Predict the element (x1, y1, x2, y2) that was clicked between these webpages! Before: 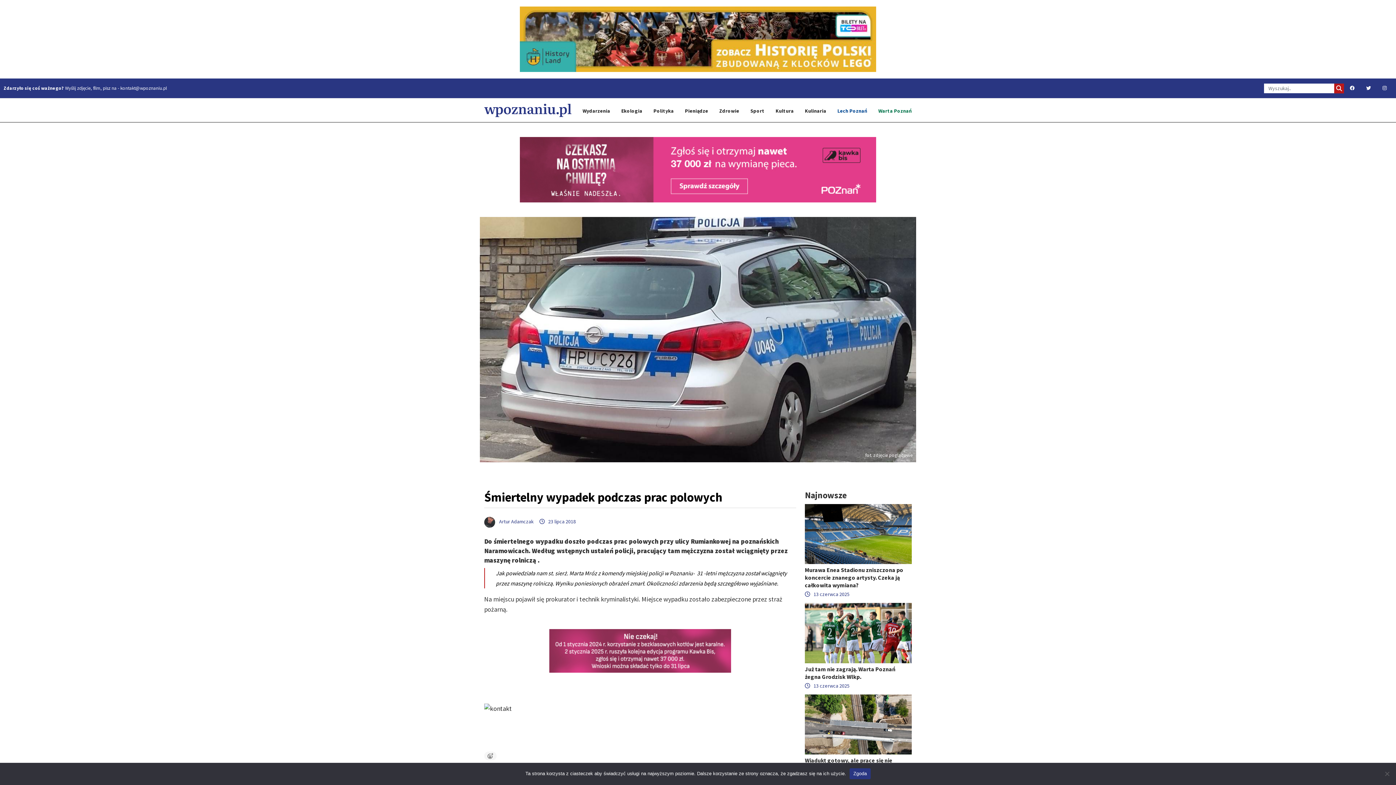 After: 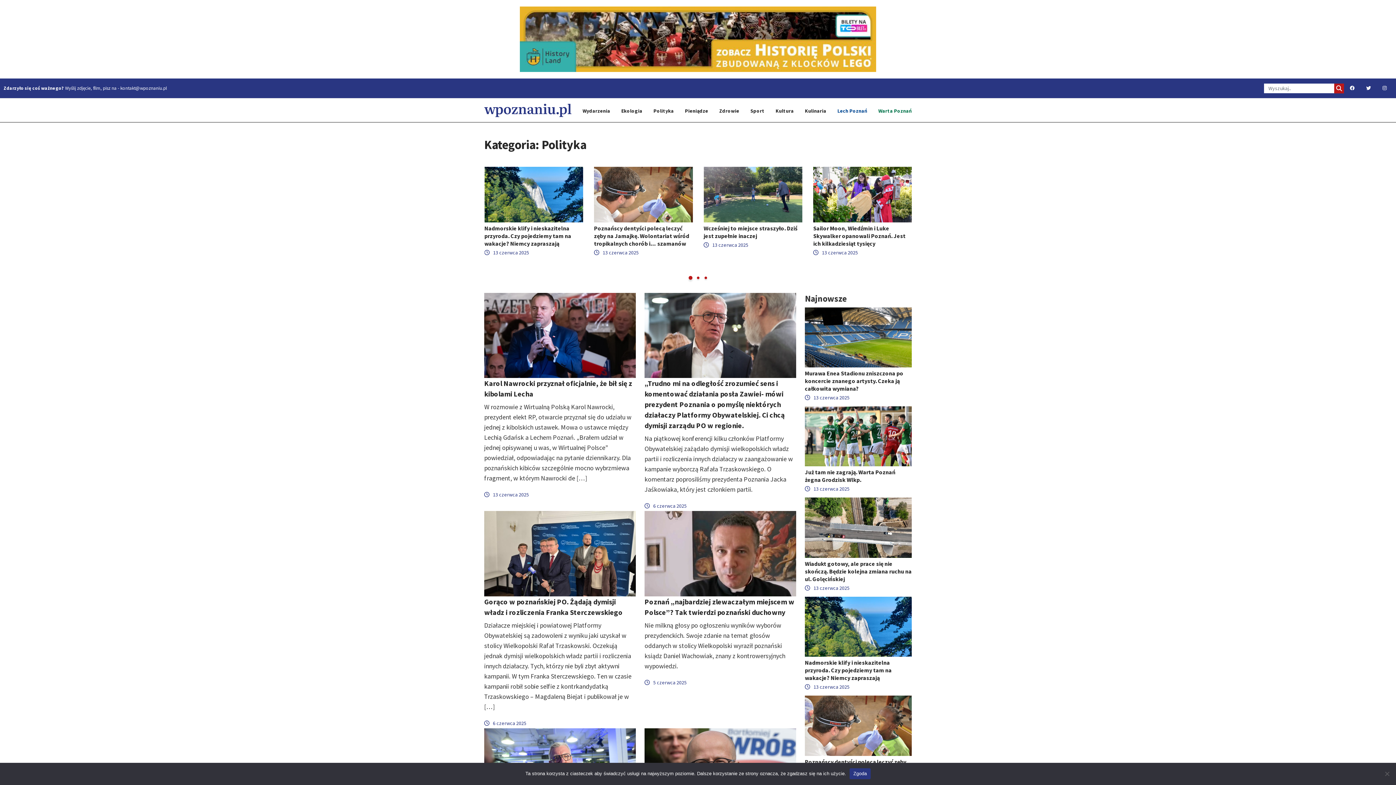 Action: label: Polityka bbox: (653, 107, 674, 114)